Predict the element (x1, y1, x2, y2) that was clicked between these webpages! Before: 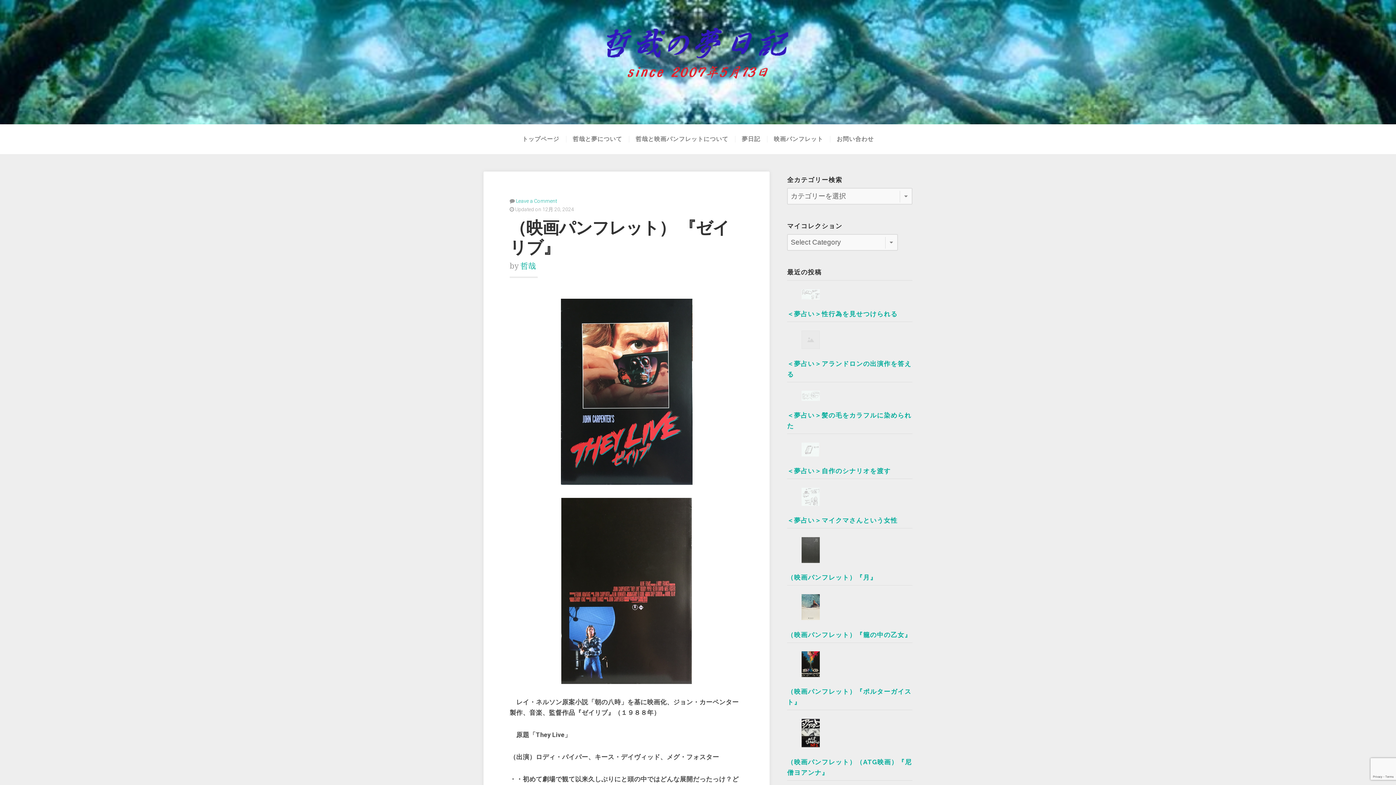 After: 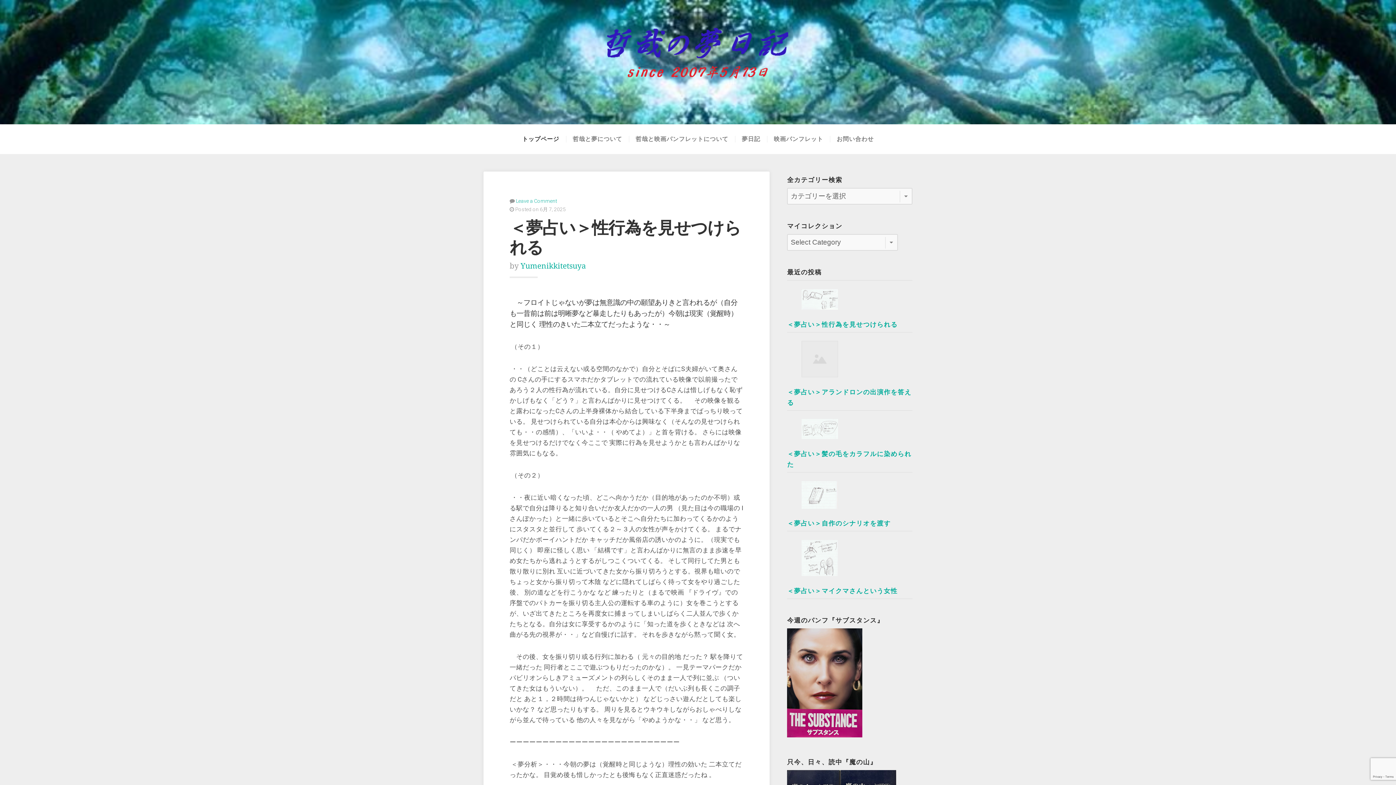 Action: label: トップページ bbox: (515, 136, 566, 142)